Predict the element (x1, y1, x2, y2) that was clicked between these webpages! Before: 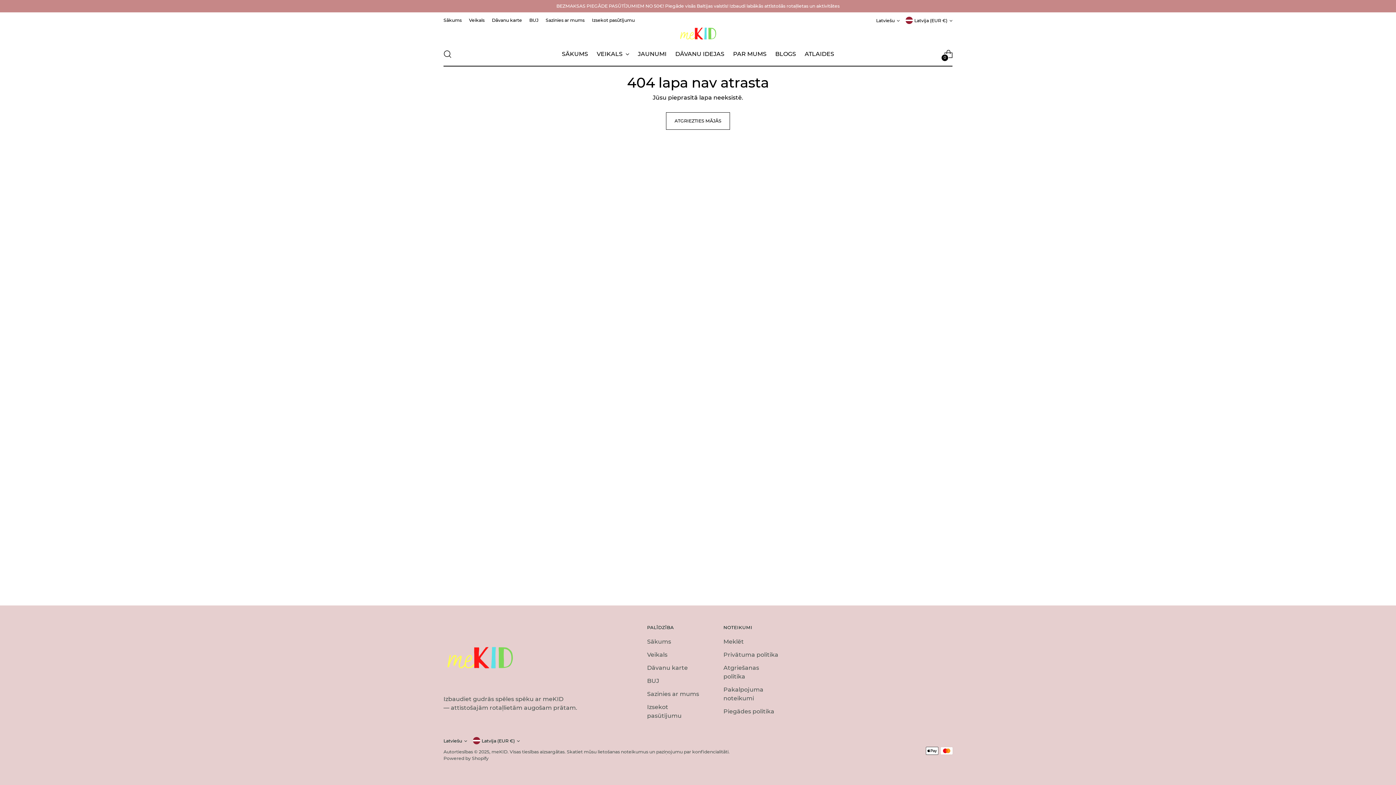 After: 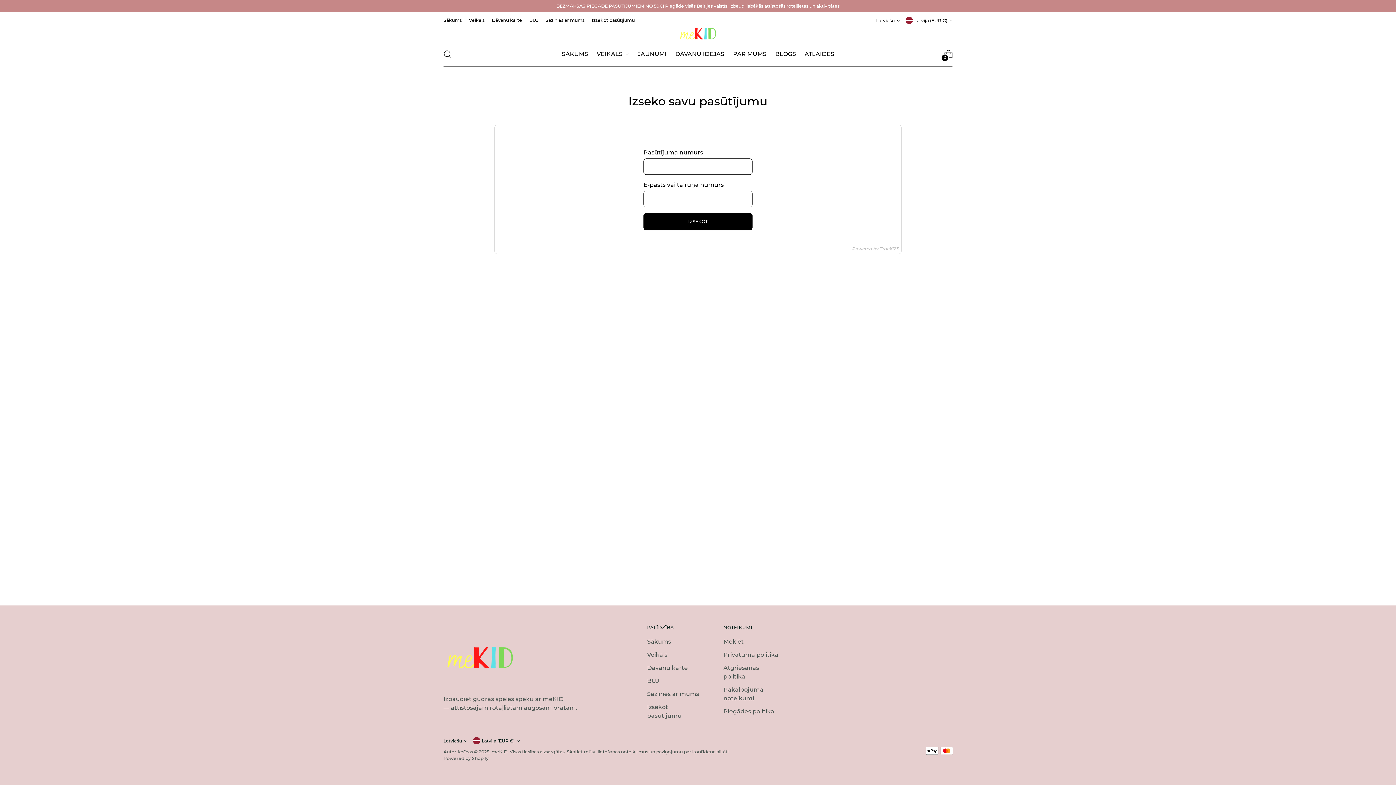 Action: bbox: (592, 12, 634, 28) label: Izsekot pasūtījumu